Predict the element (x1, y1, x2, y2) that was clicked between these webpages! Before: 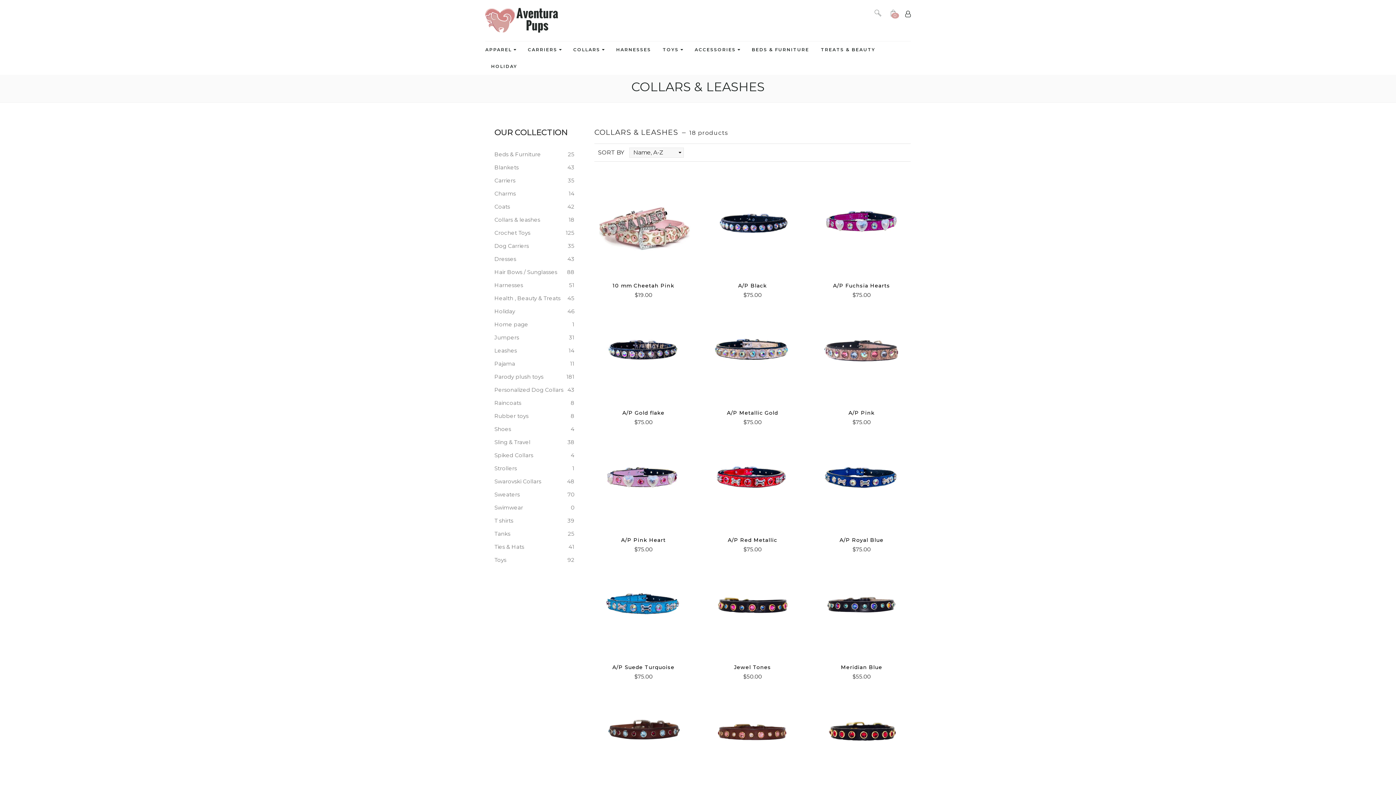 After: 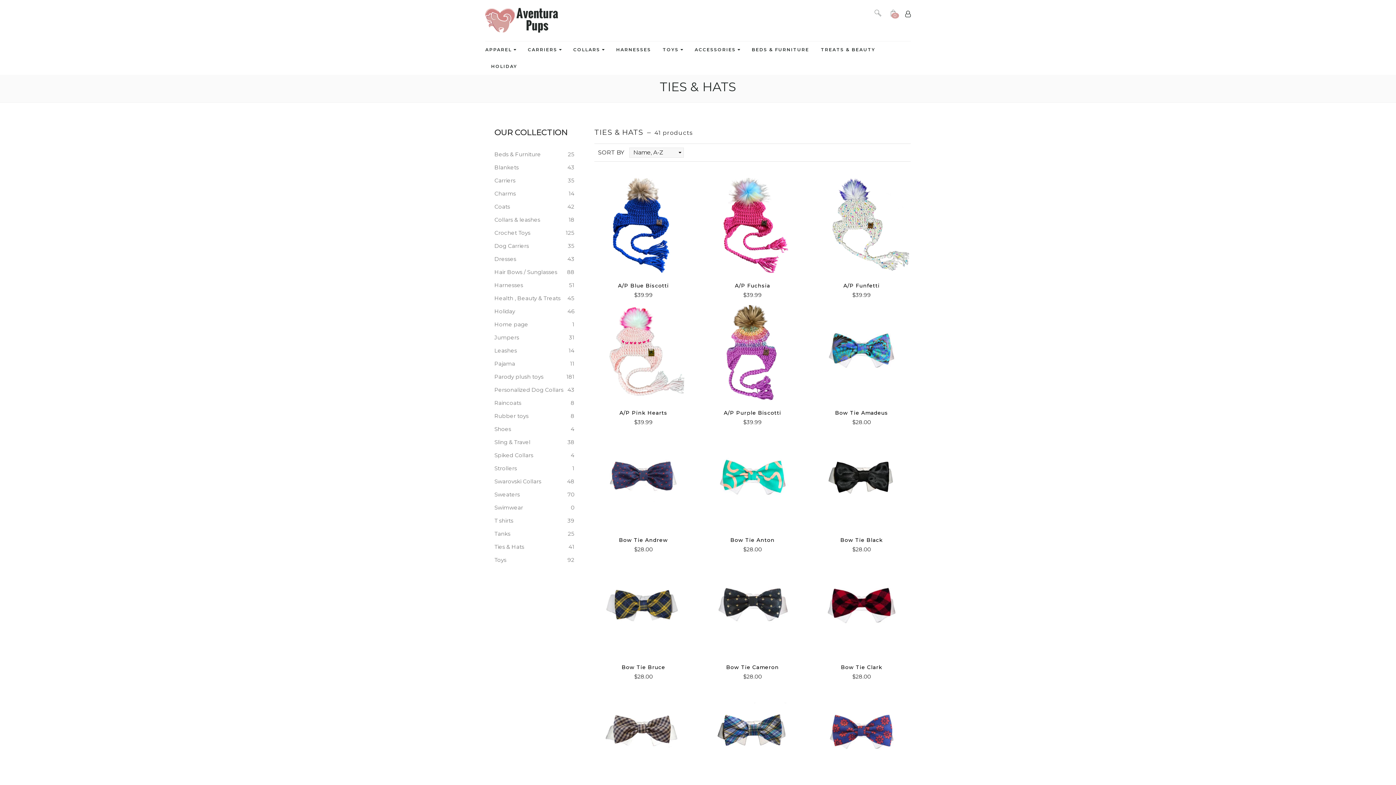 Action: label: Ties & Hats
41 bbox: (494, 543, 524, 550)